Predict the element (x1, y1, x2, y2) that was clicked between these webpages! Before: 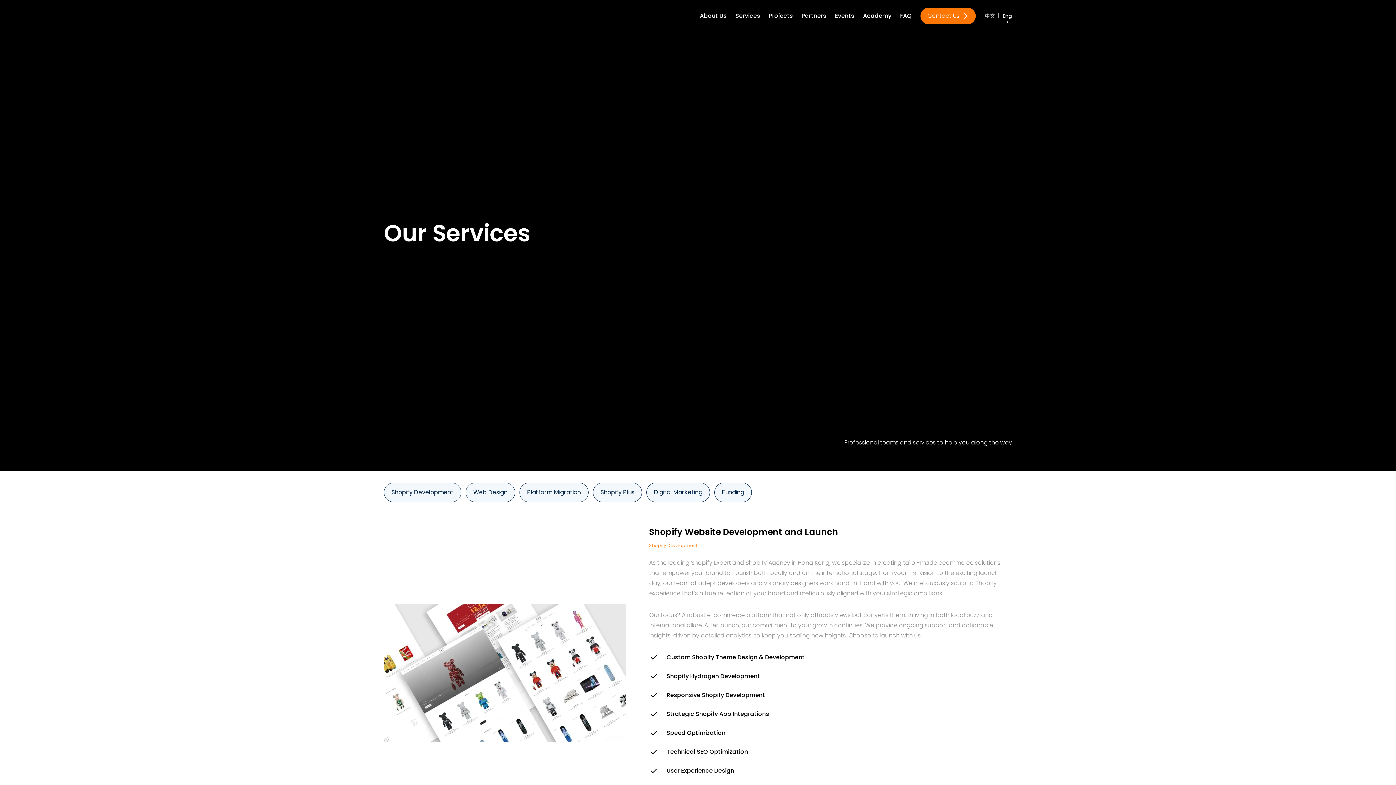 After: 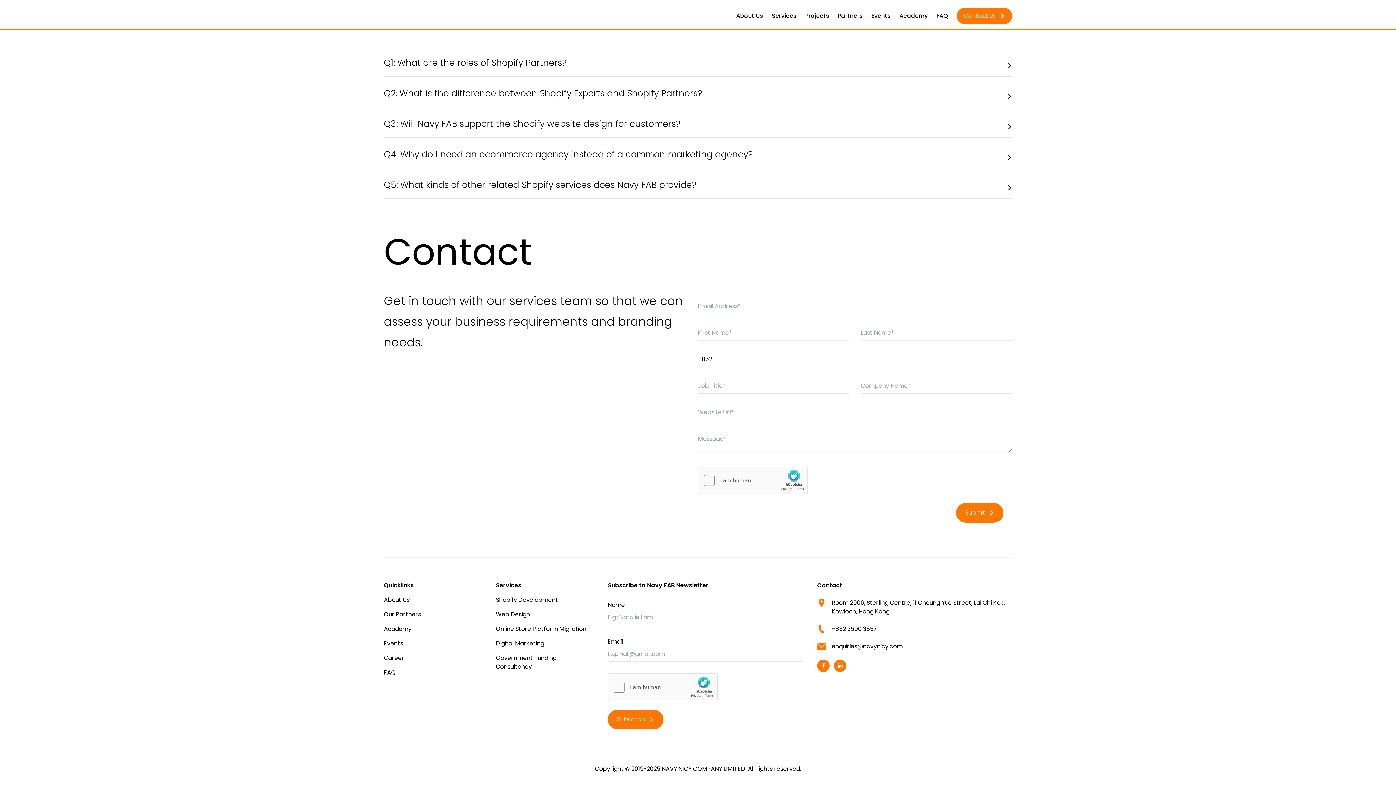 Action: label: Contact Us bbox: (920, 7, 976, 24)